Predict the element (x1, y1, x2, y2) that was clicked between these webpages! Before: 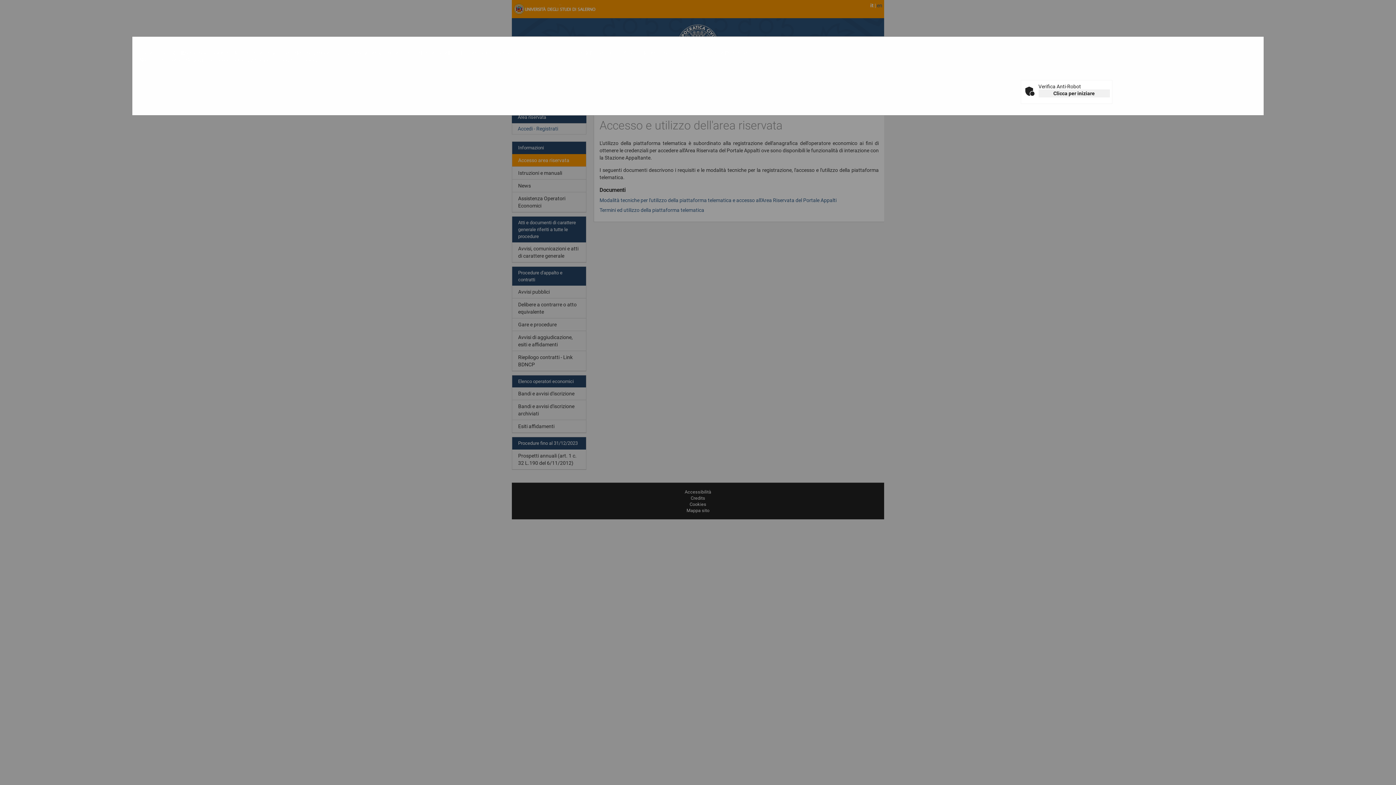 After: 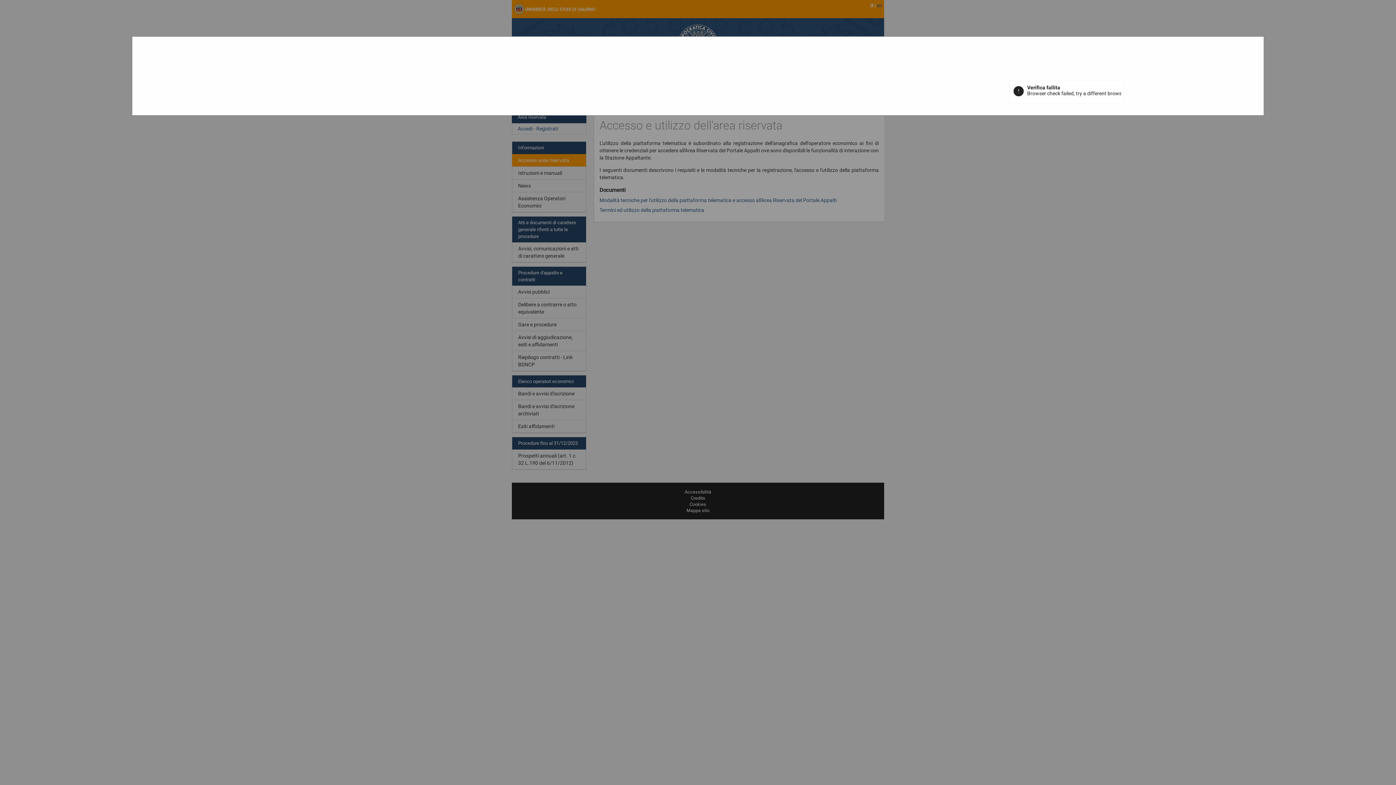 Action: label: Clicca per iniziare bbox: (1038, 89, 1110, 97)